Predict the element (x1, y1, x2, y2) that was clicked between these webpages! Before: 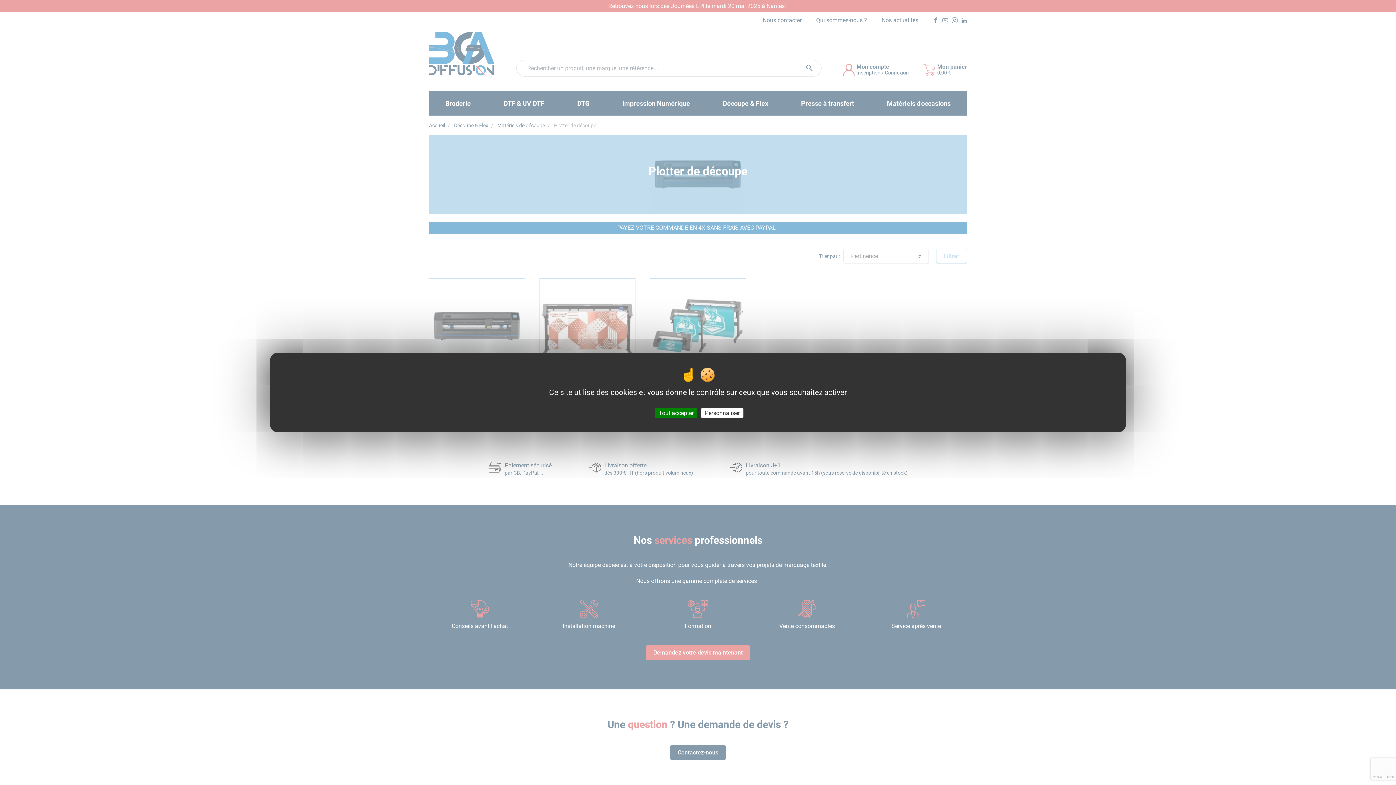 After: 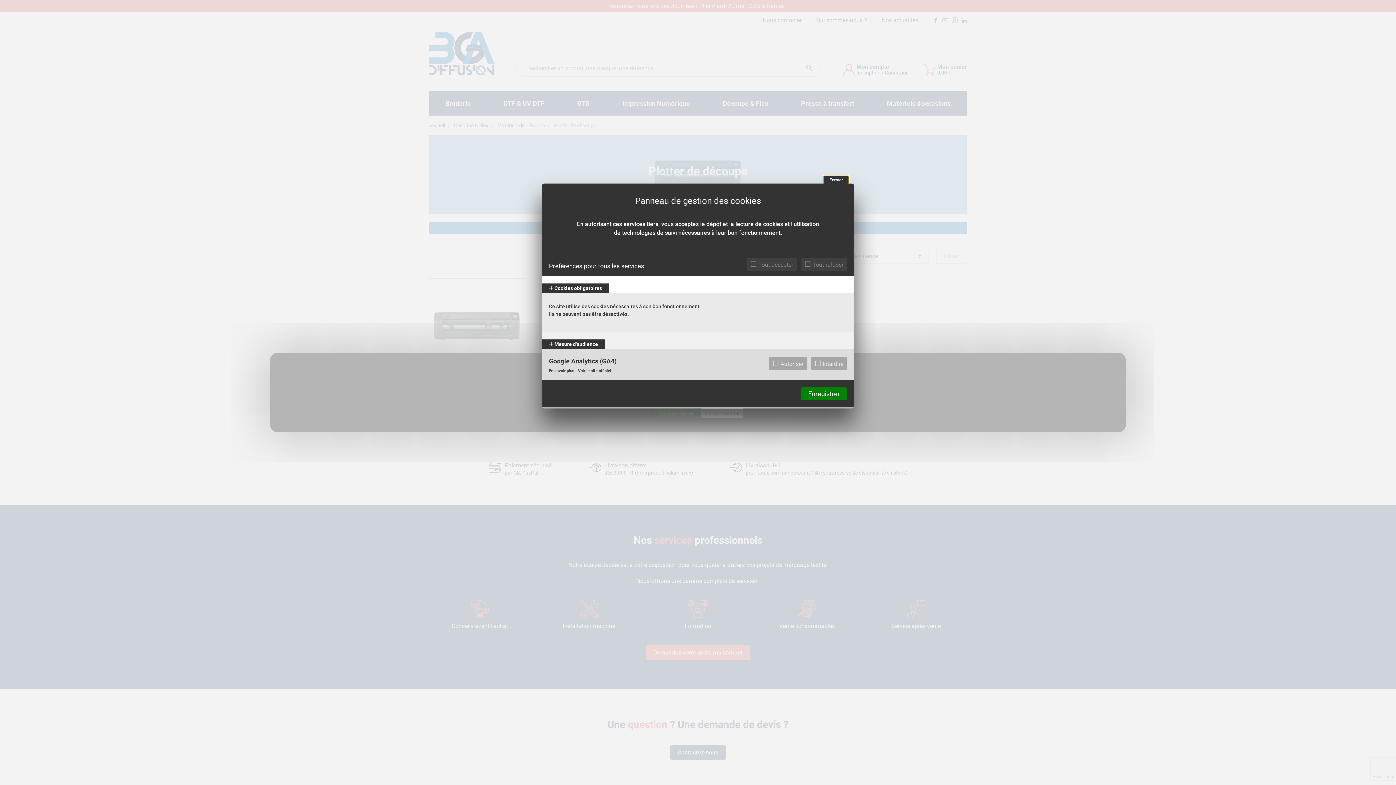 Action: bbox: (701, 408, 743, 418) label: Personnaliser (fenêtre modale)